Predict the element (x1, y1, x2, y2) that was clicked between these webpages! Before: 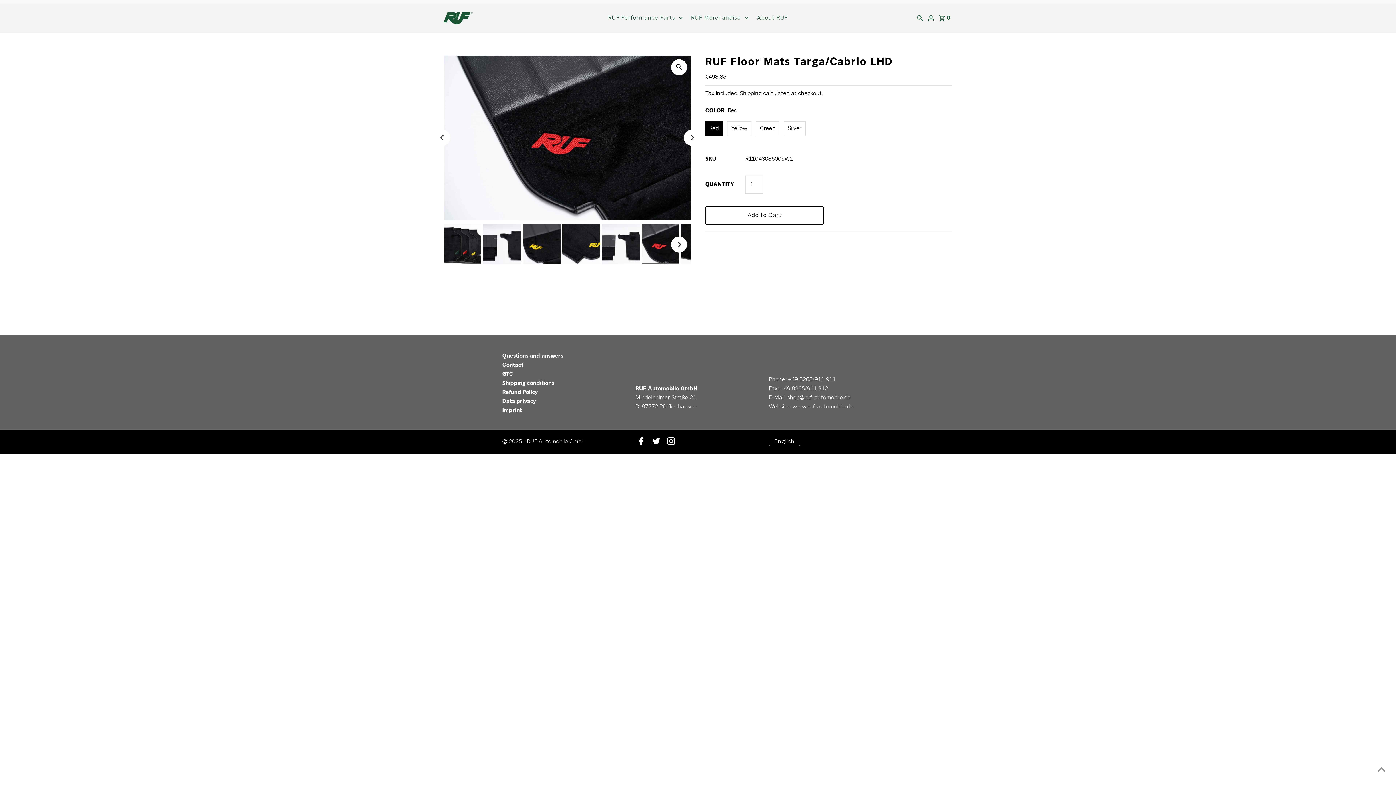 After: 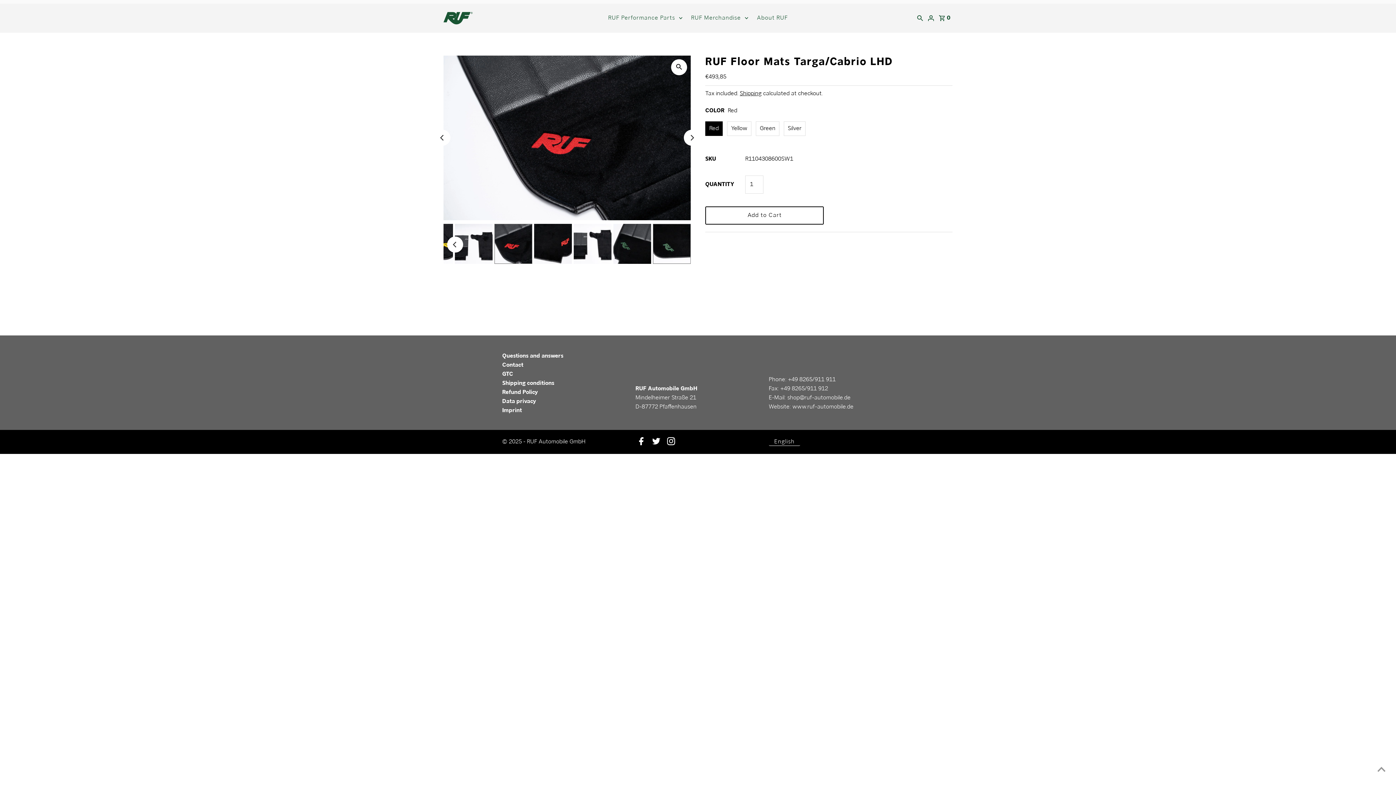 Action: label: Next bbox: (671, 236, 687, 252)